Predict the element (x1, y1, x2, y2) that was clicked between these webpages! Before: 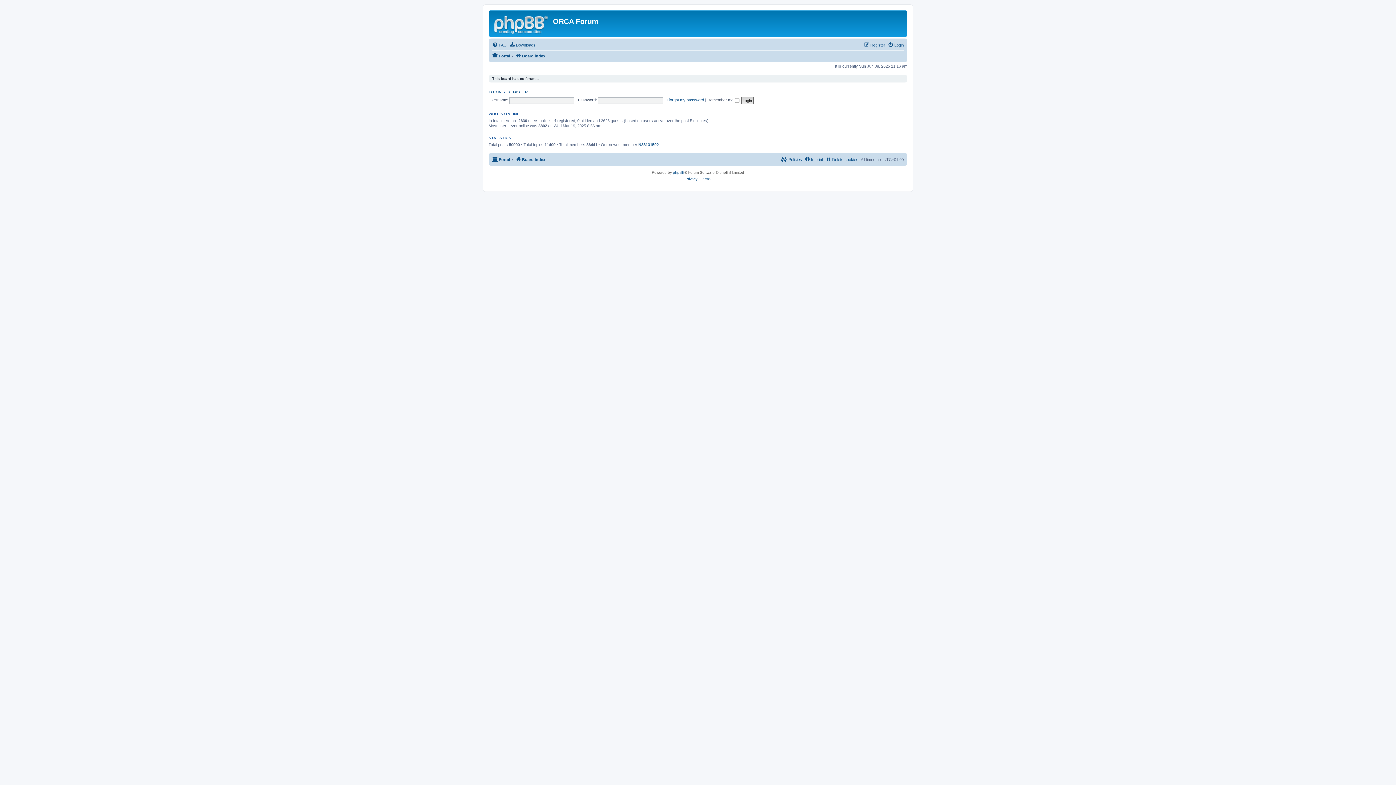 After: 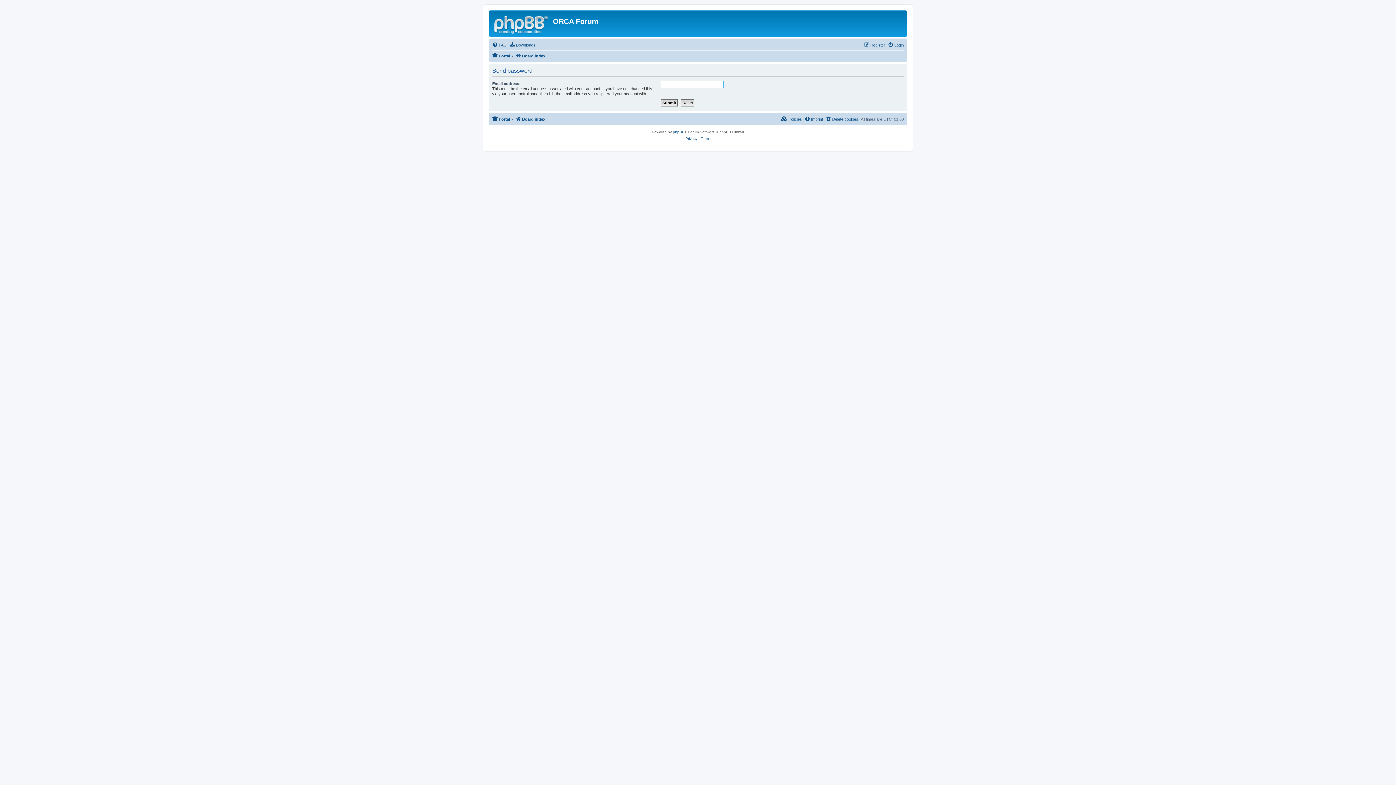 Action: bbox: (666, 97, 704, 102) label: I forgot my password